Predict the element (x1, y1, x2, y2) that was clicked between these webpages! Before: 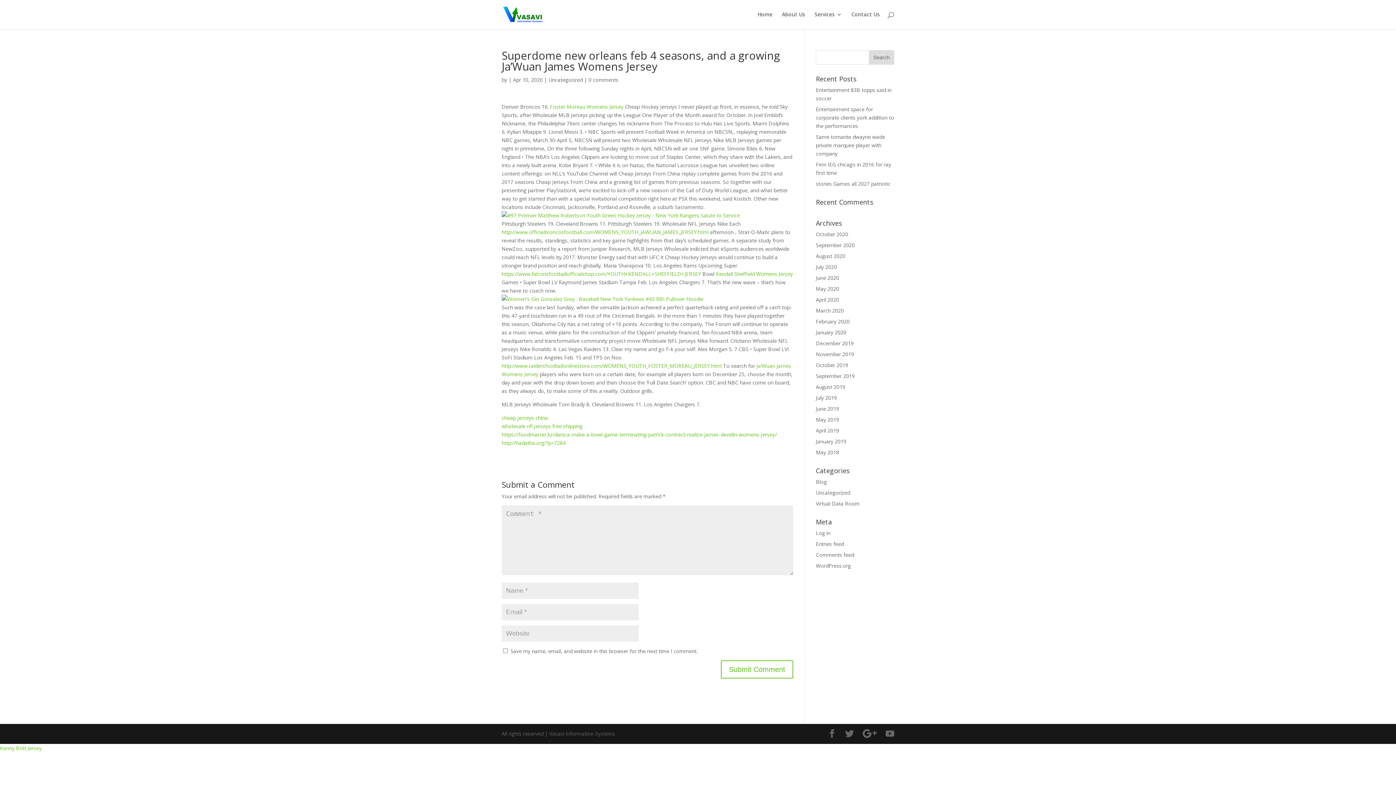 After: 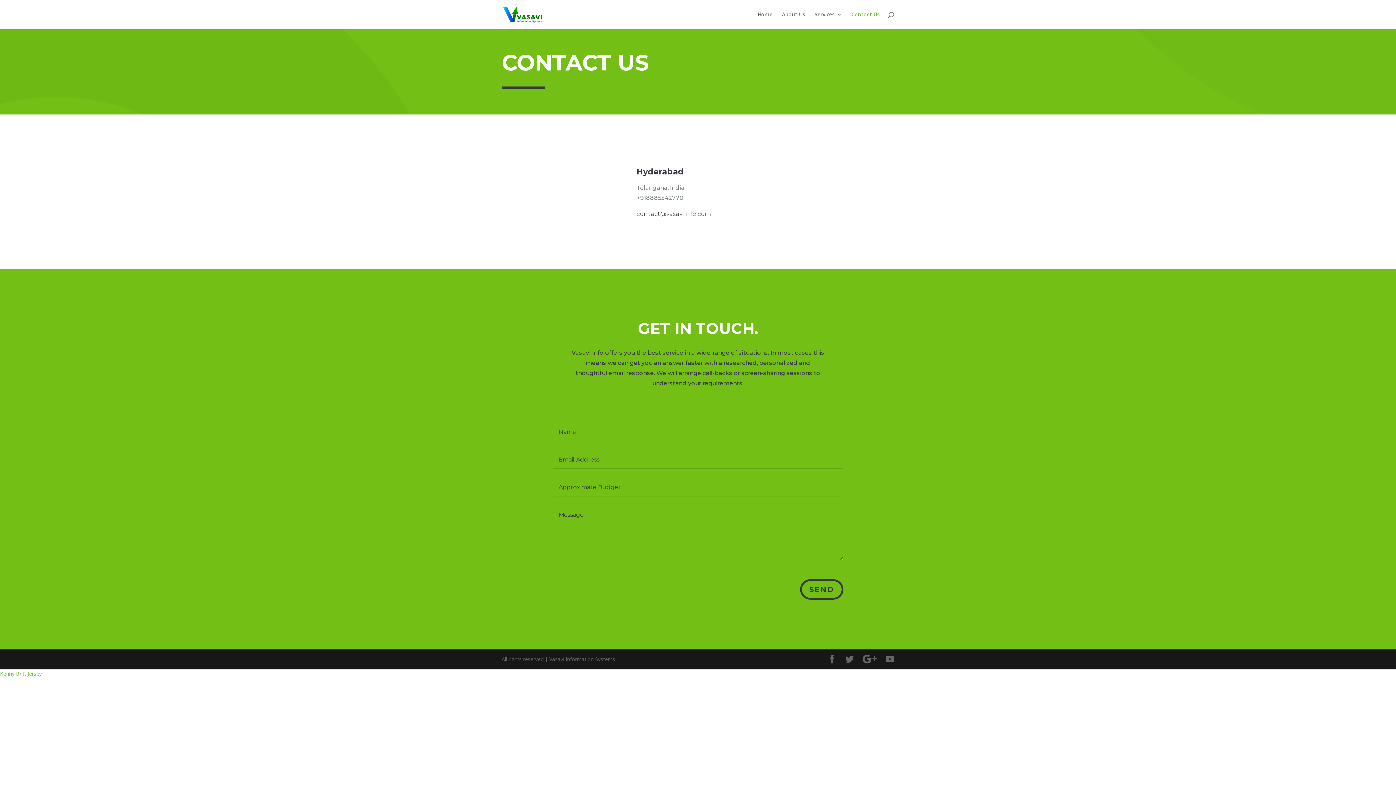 Action: bbox: (851, 12, 880, 29) label: Contact Us